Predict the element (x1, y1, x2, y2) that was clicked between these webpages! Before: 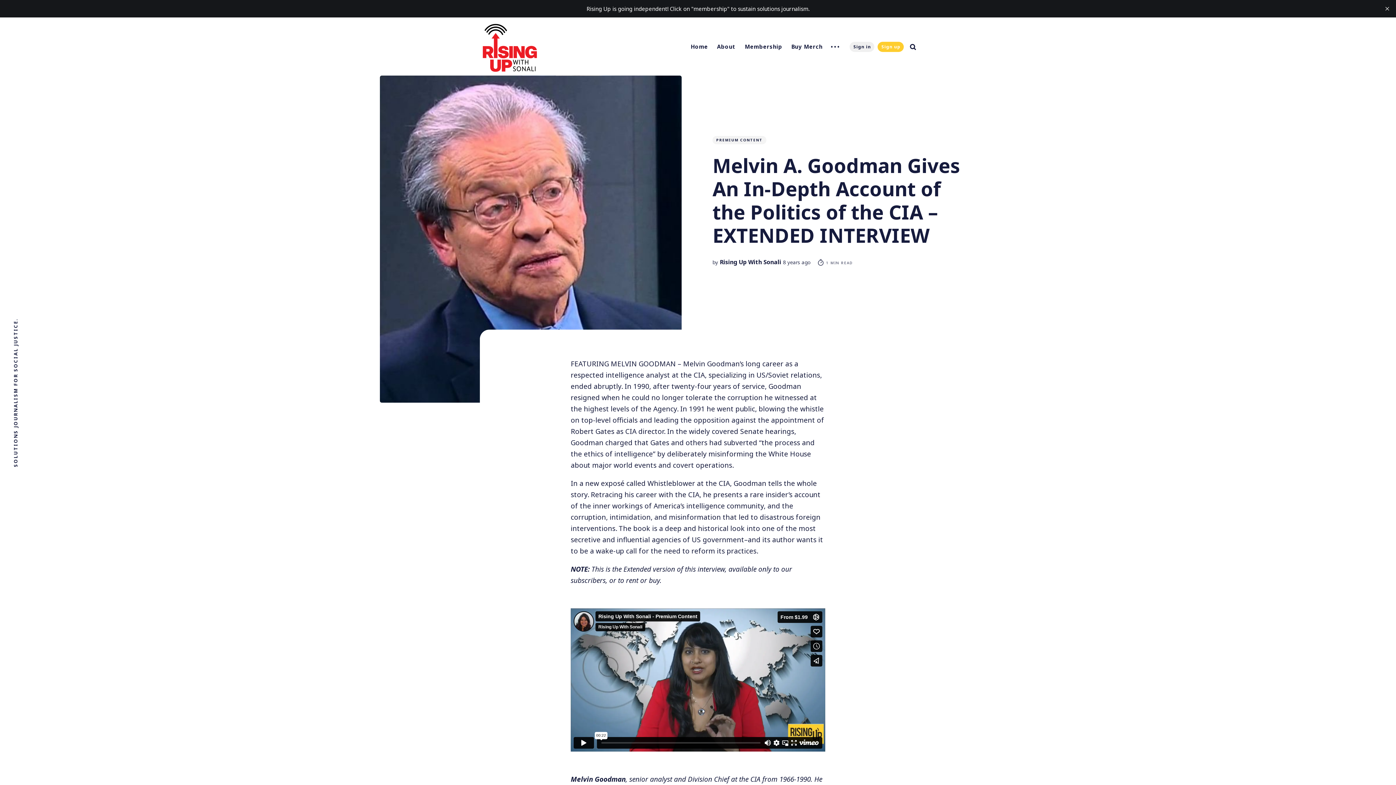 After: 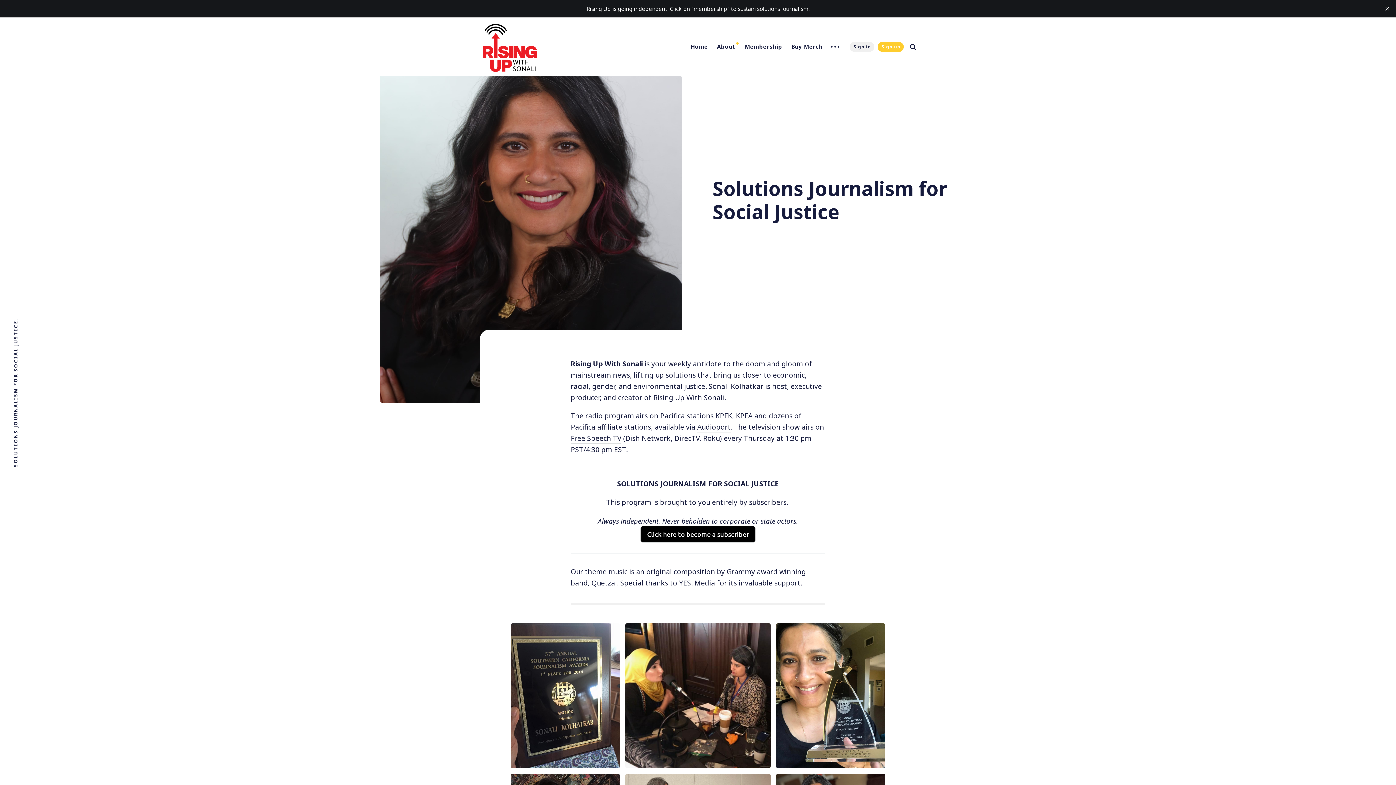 Action: bbox: (713, 41, 739, 51) label: About